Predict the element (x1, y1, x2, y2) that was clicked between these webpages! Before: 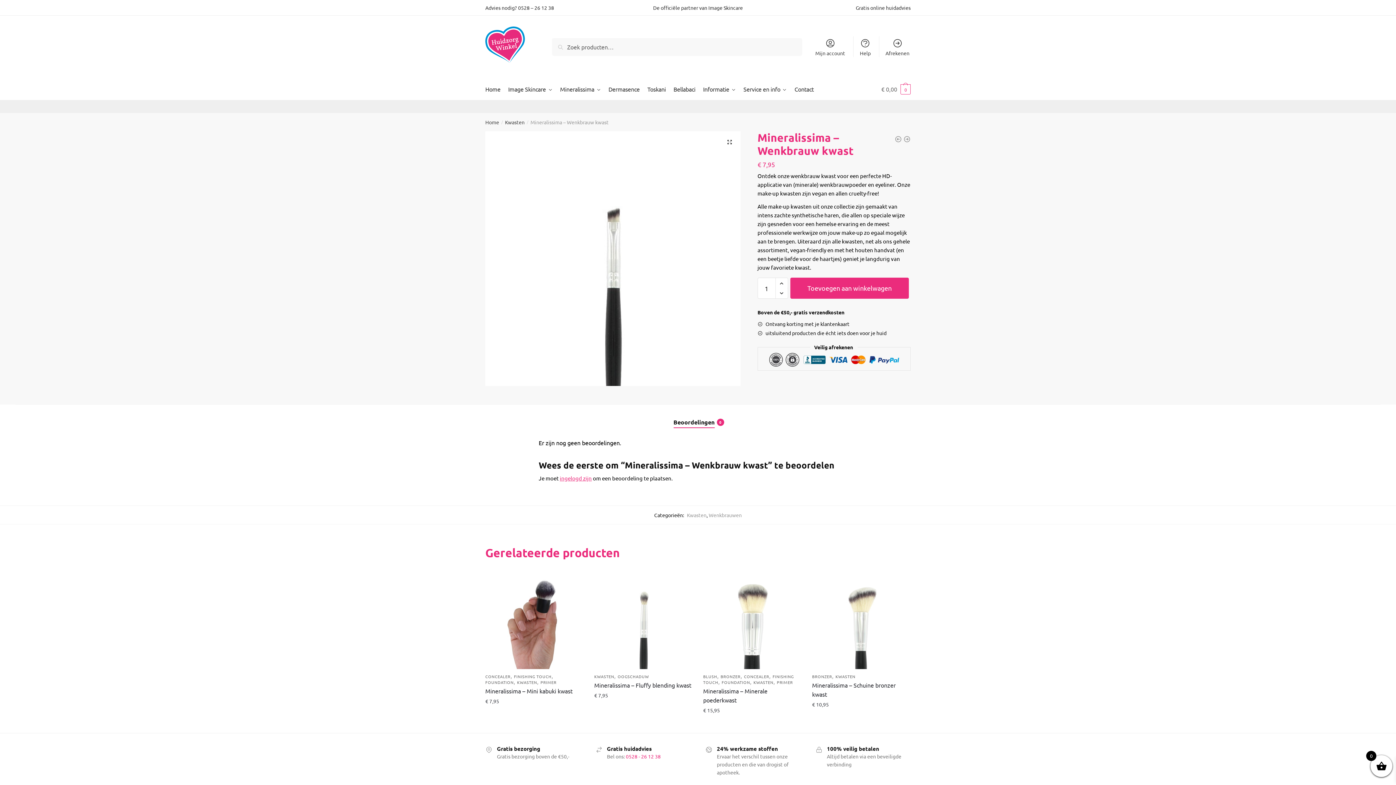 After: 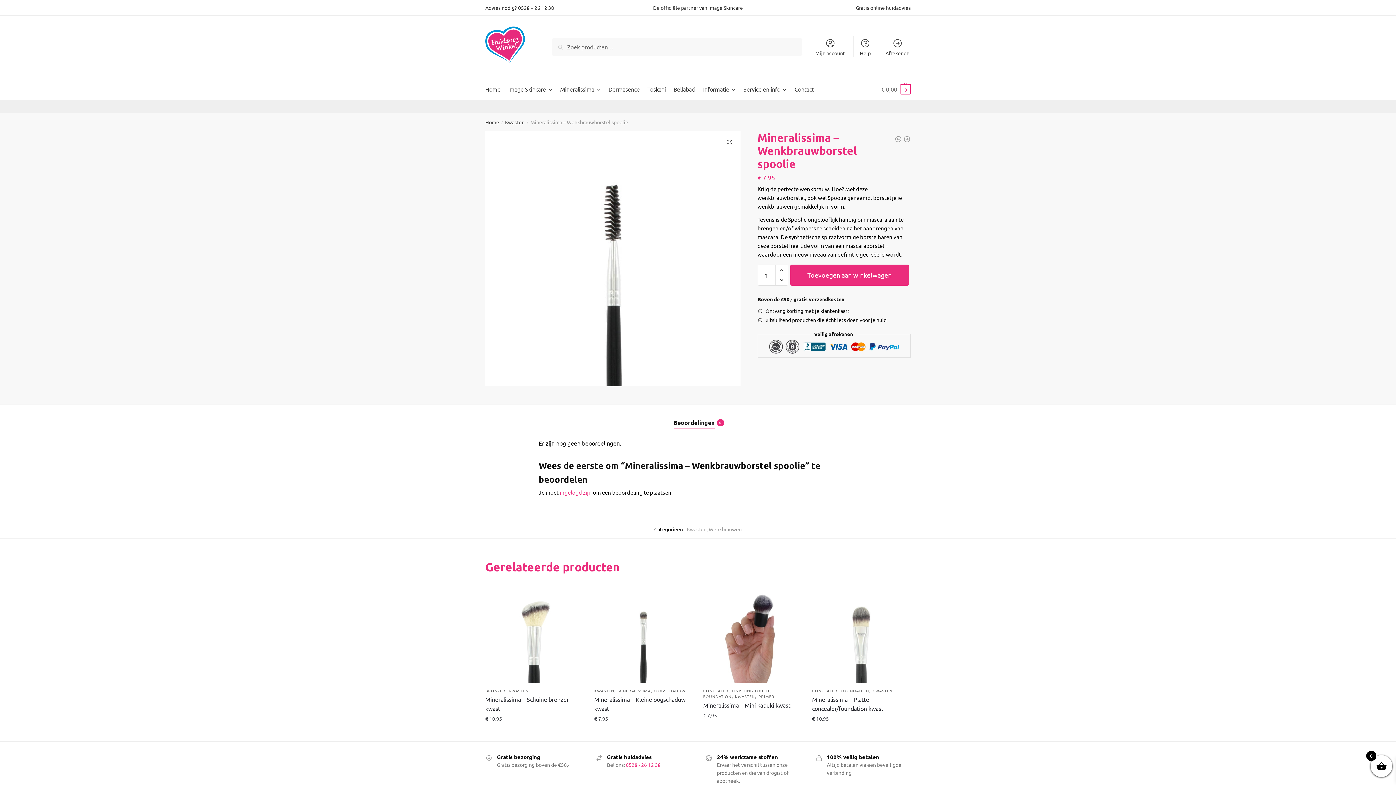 Action: bbox: (903, 135, 910, 145)